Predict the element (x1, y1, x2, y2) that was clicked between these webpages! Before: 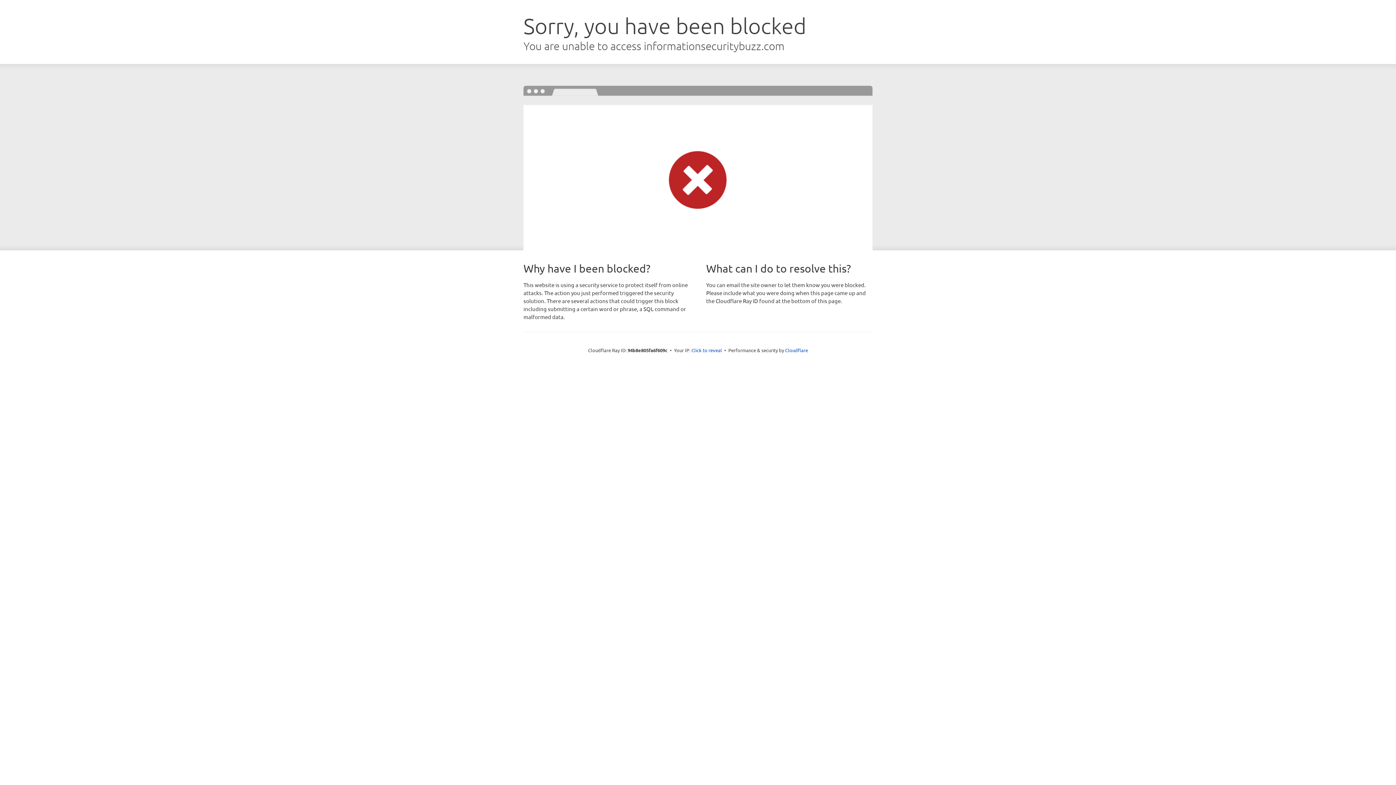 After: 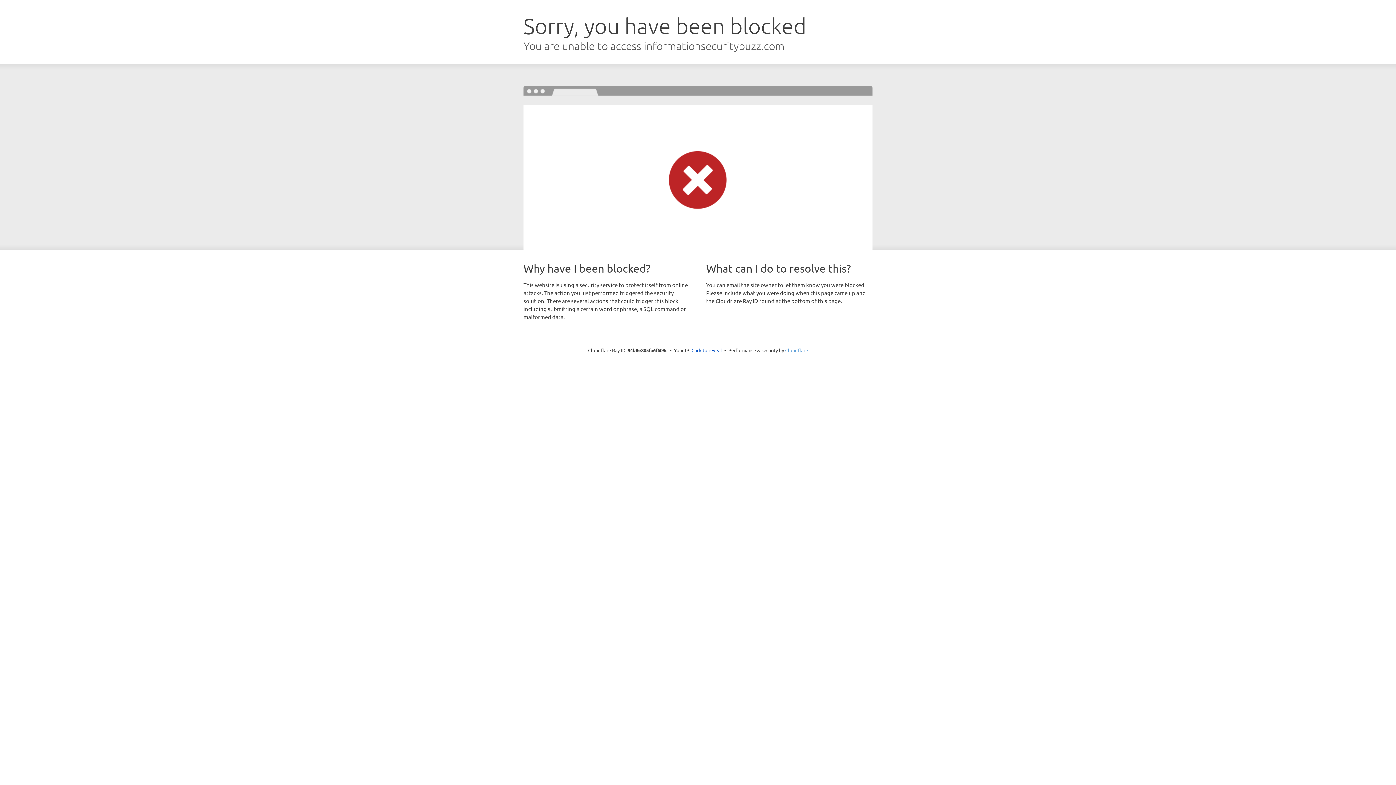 Action: bbox: (785, 347, 808, 353) label: Cloudflare